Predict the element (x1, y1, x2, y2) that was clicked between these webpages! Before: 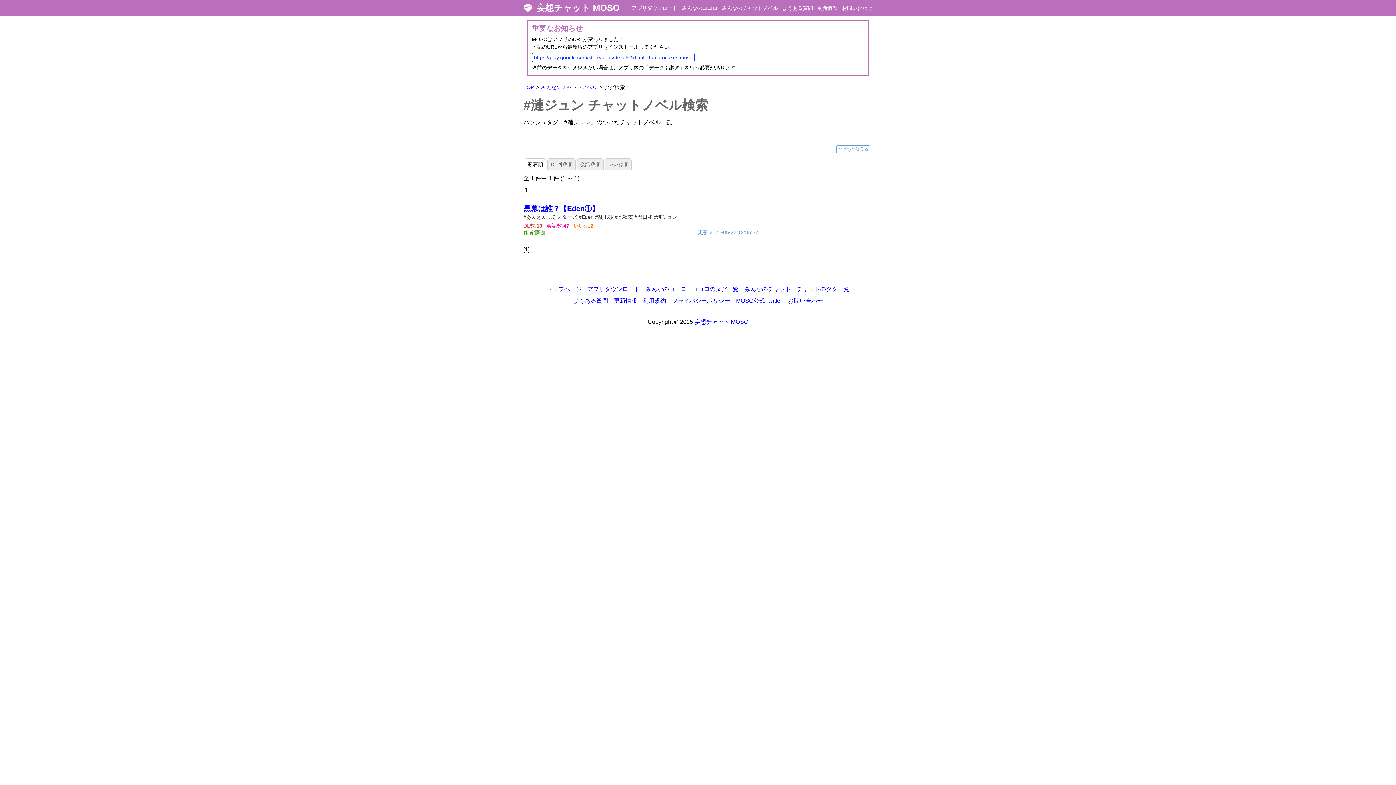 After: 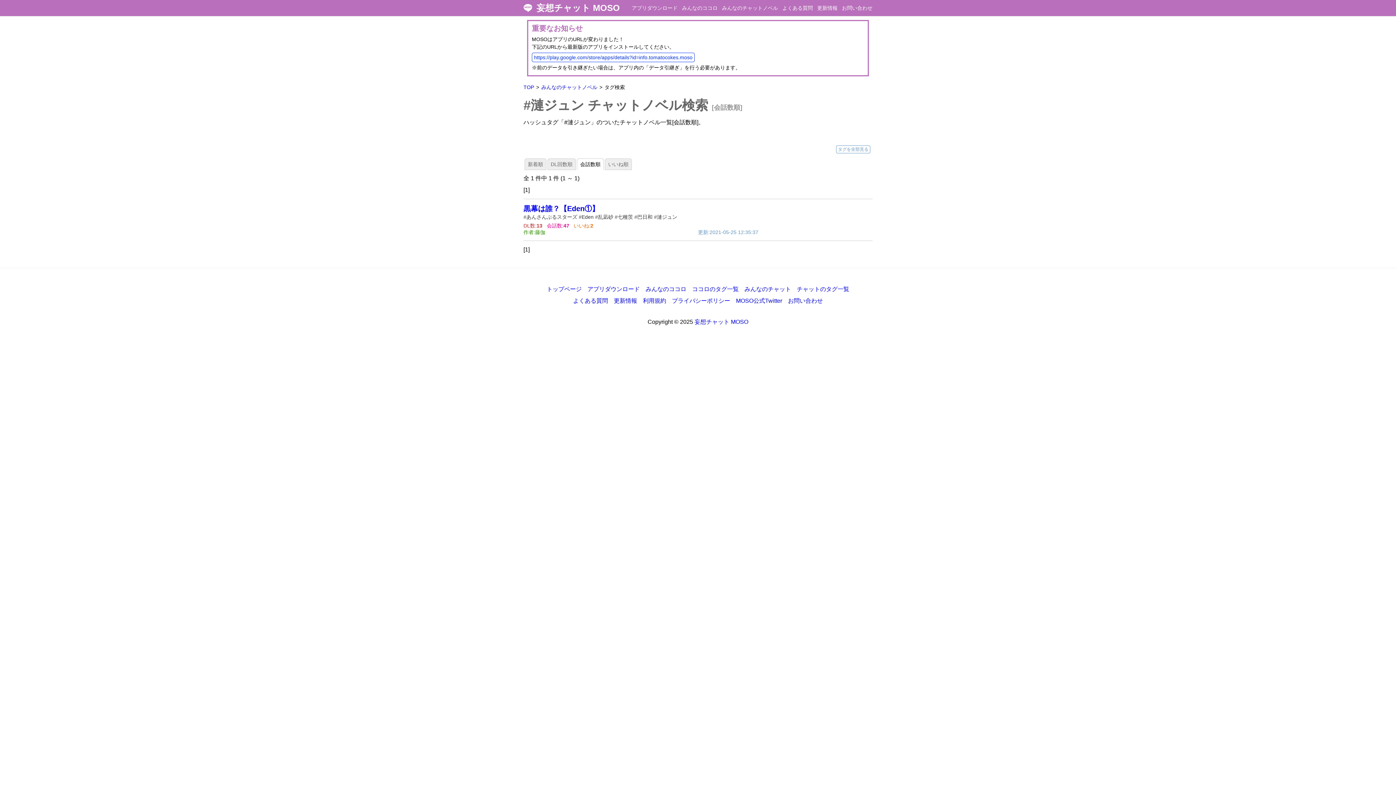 Action: bbox: (577, 158, 604, 170) label: 会話数順